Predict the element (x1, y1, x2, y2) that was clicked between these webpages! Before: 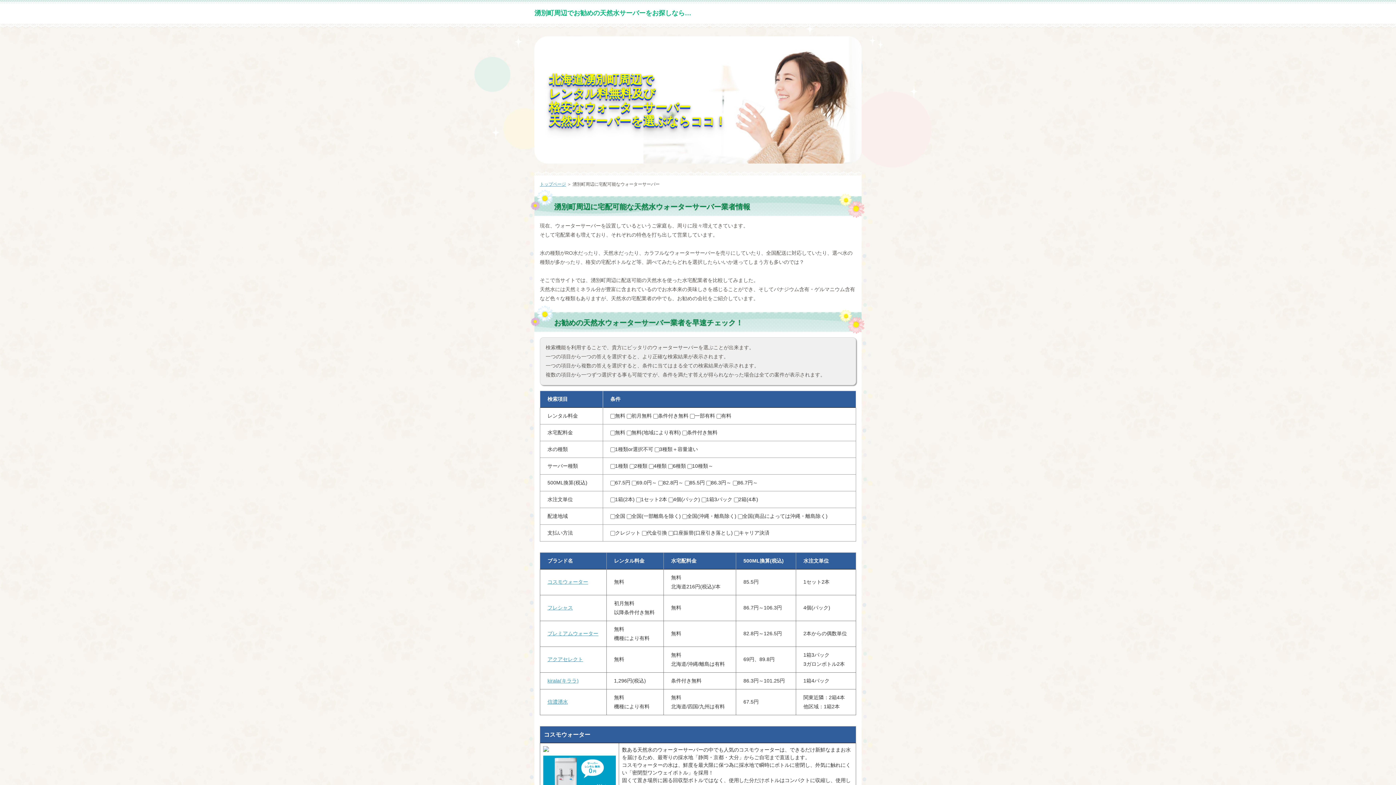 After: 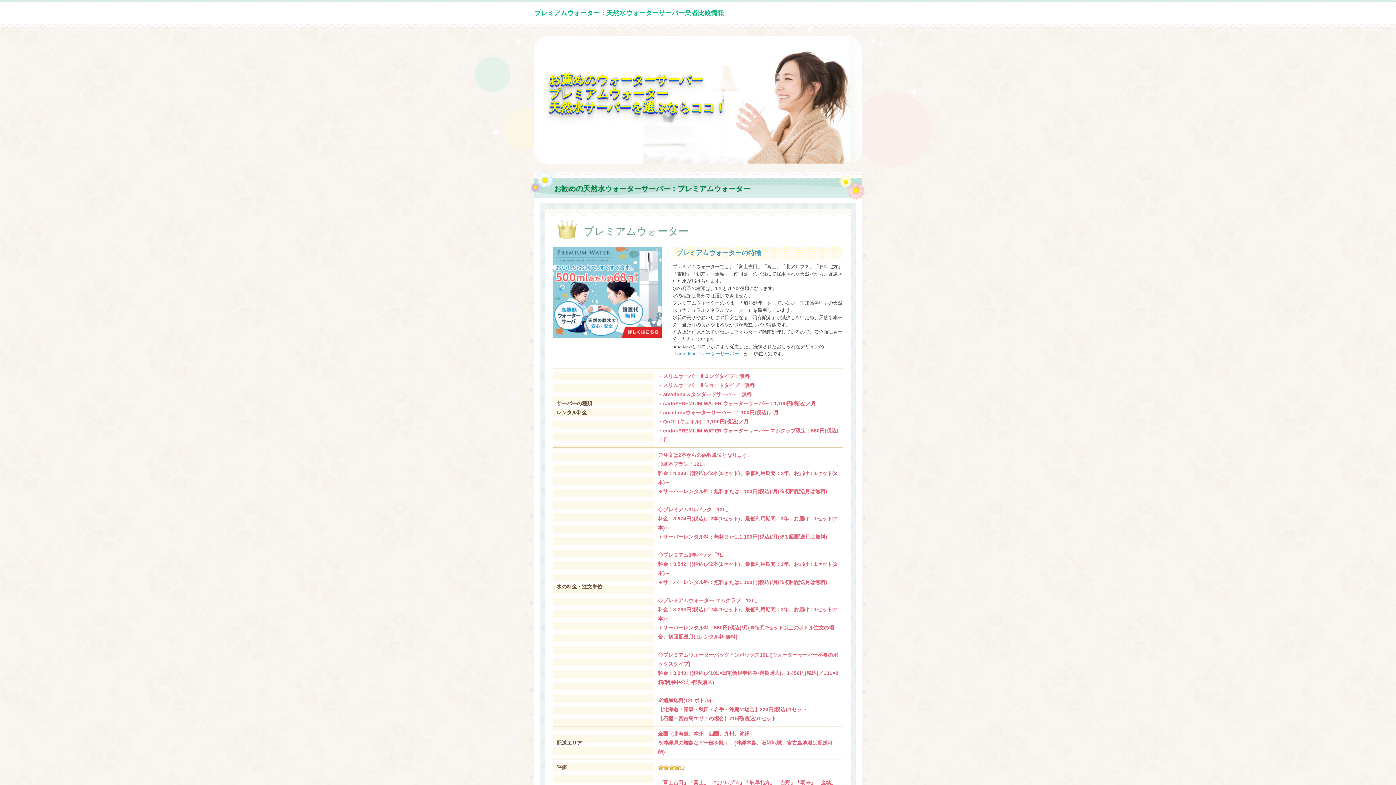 Action: bbox: (547, 630, 598, 636) label: プレミアムウォーター